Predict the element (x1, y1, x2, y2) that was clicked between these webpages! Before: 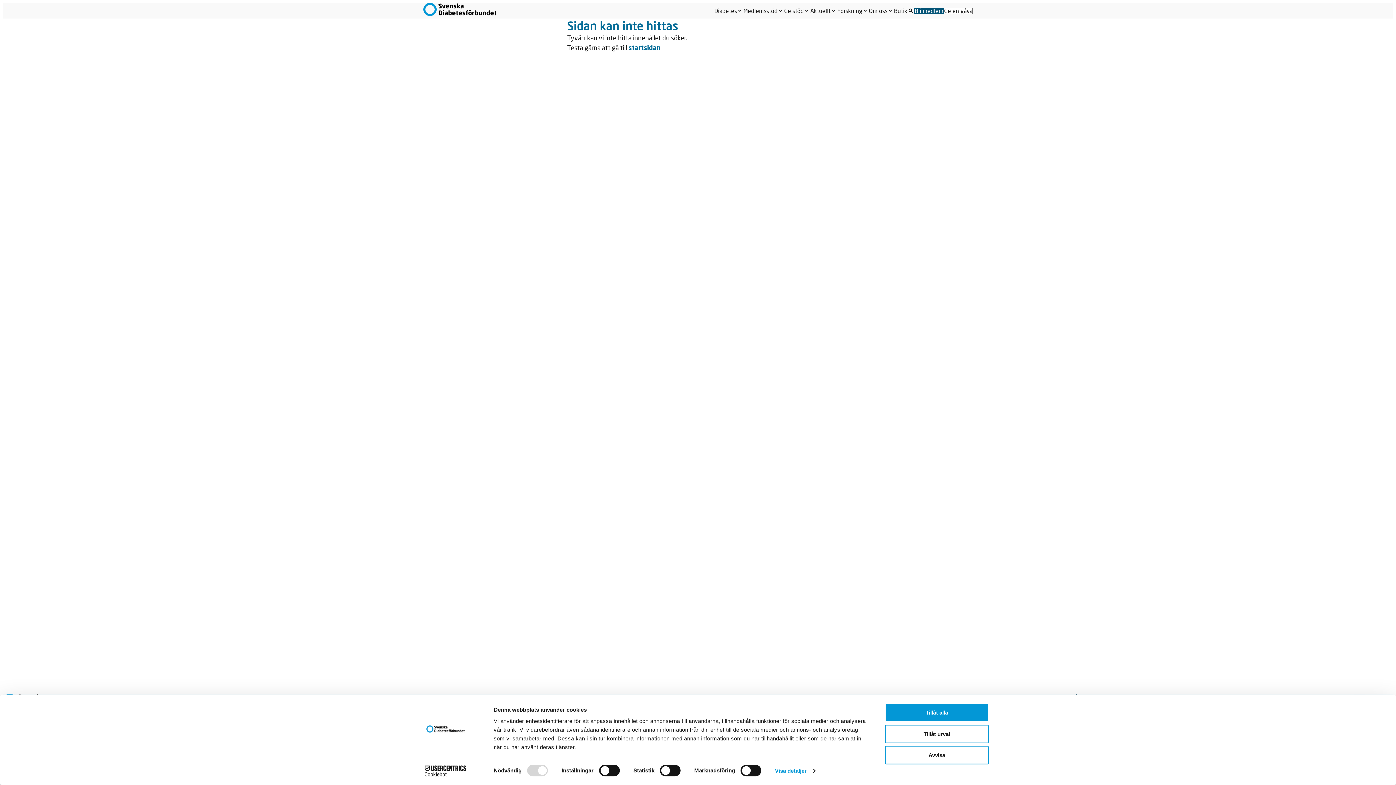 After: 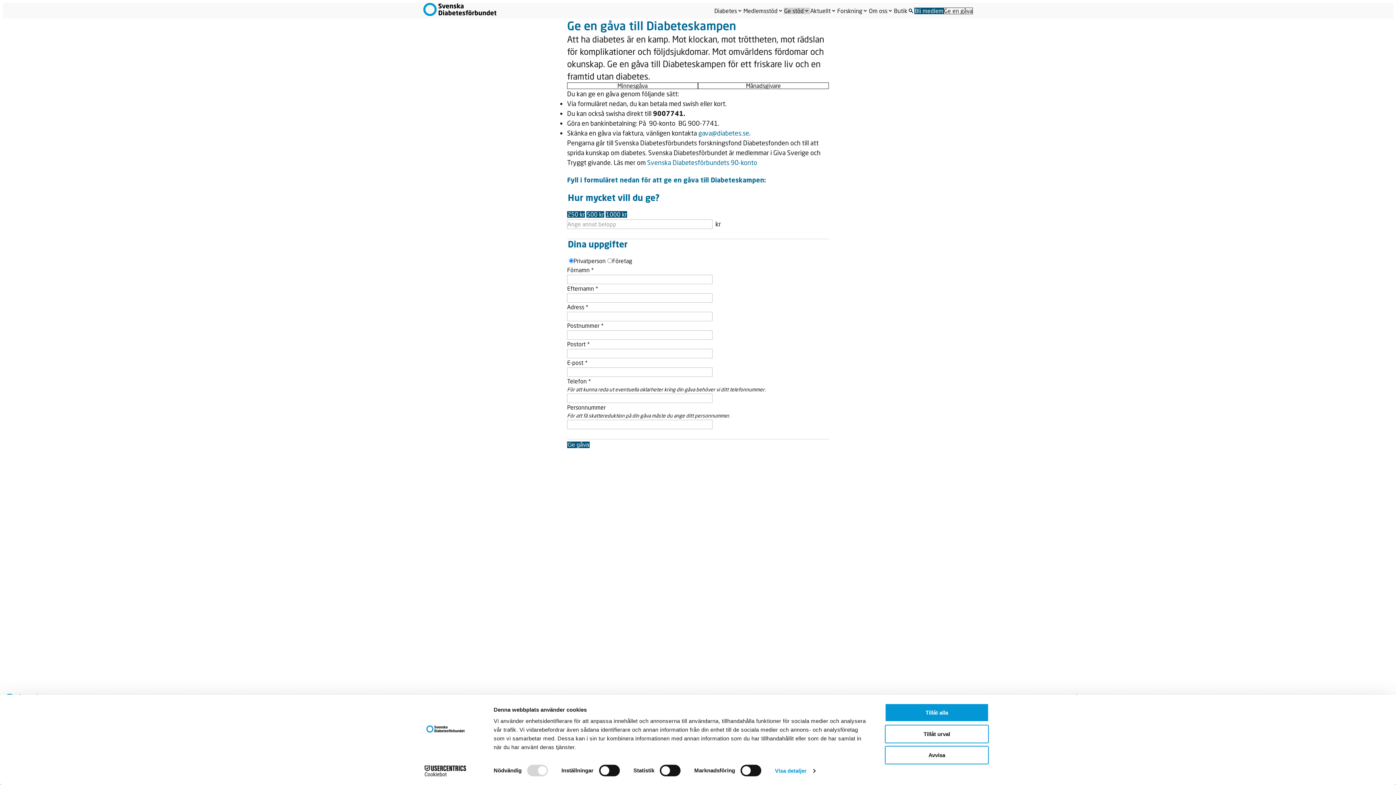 Action: label: Ge en gåva bbox: (944, 7, 973, 14)